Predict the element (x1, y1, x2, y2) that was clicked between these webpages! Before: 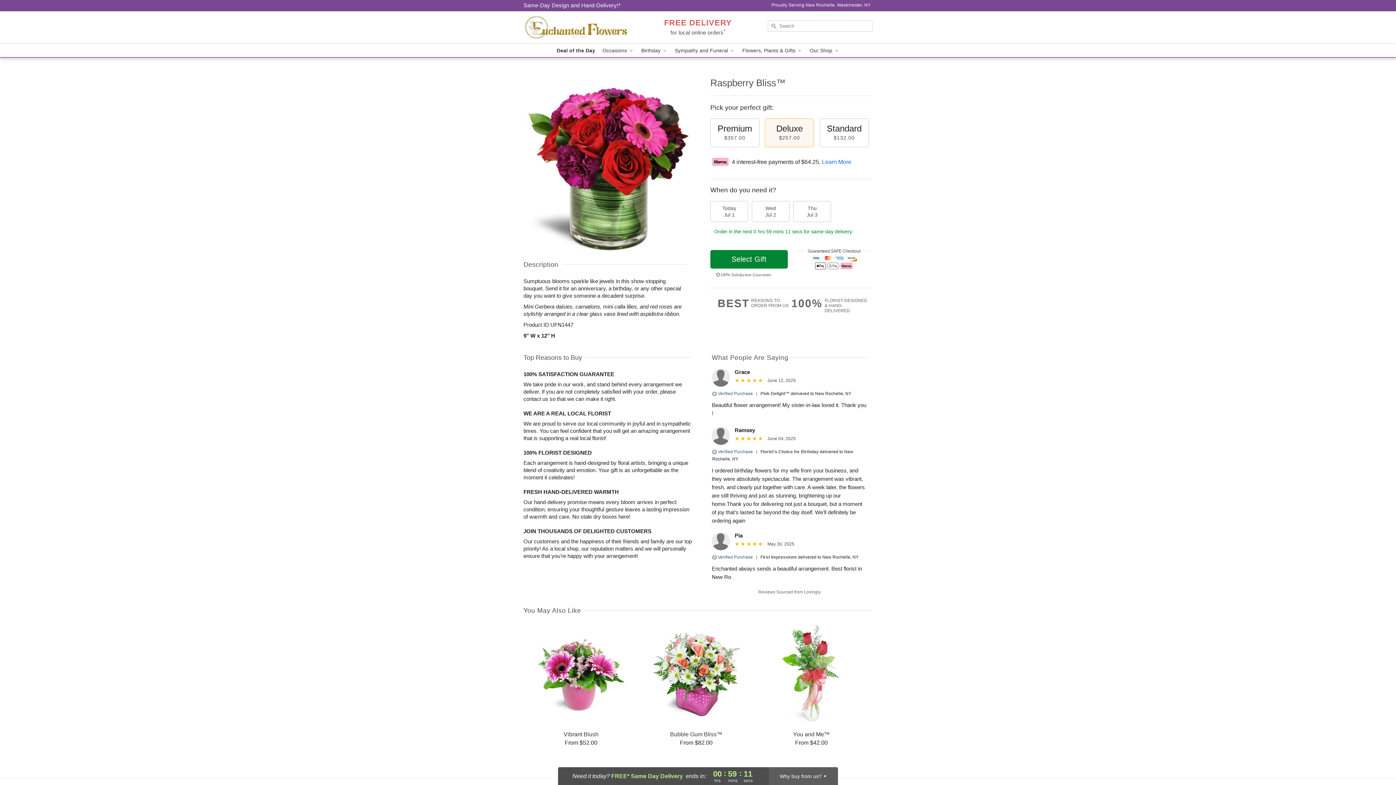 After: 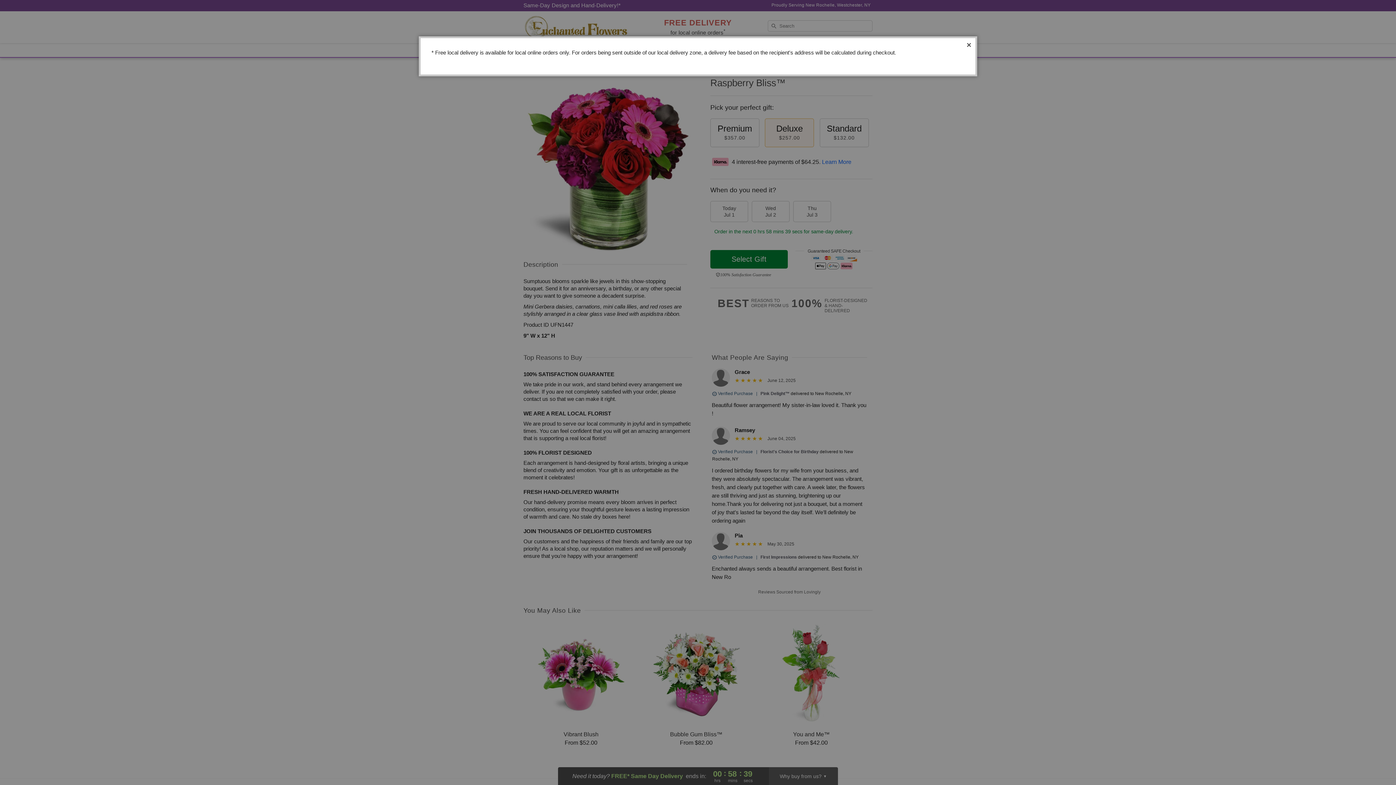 Action: bbox: (664, 20, 732, 36) label: FREE DELIVERY
for local online orders*